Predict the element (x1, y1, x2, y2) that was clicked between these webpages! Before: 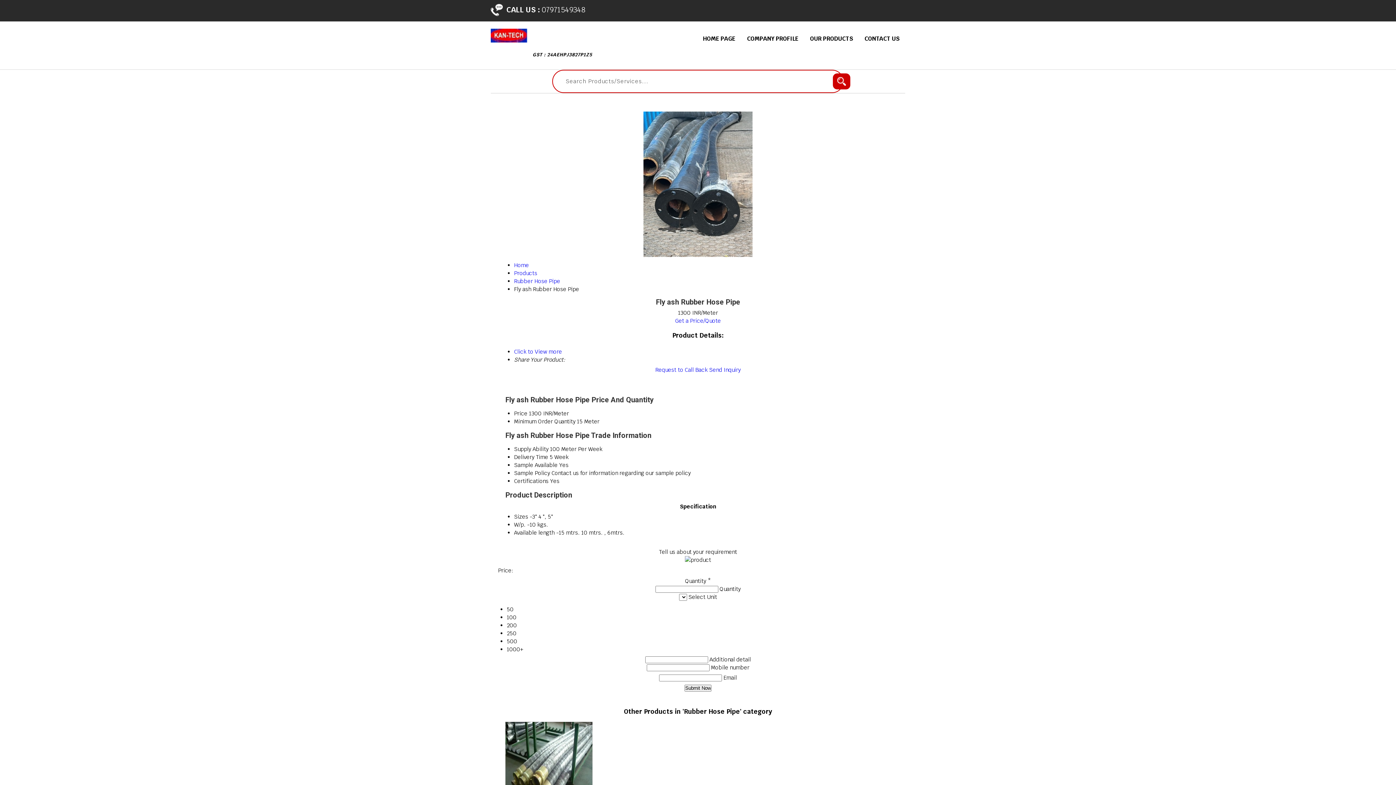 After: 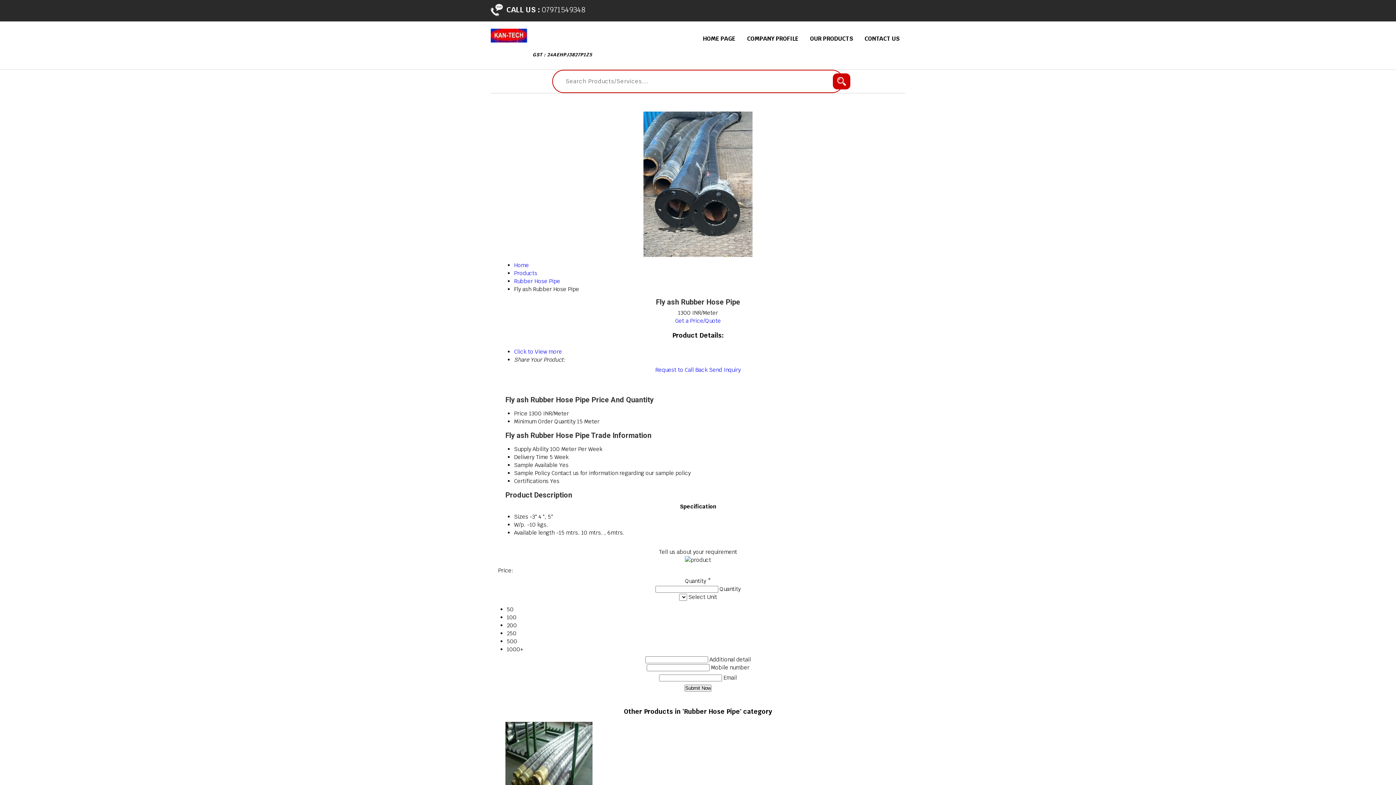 Action: label: Request to Call Back bbox: (655, 366, 707, 373)